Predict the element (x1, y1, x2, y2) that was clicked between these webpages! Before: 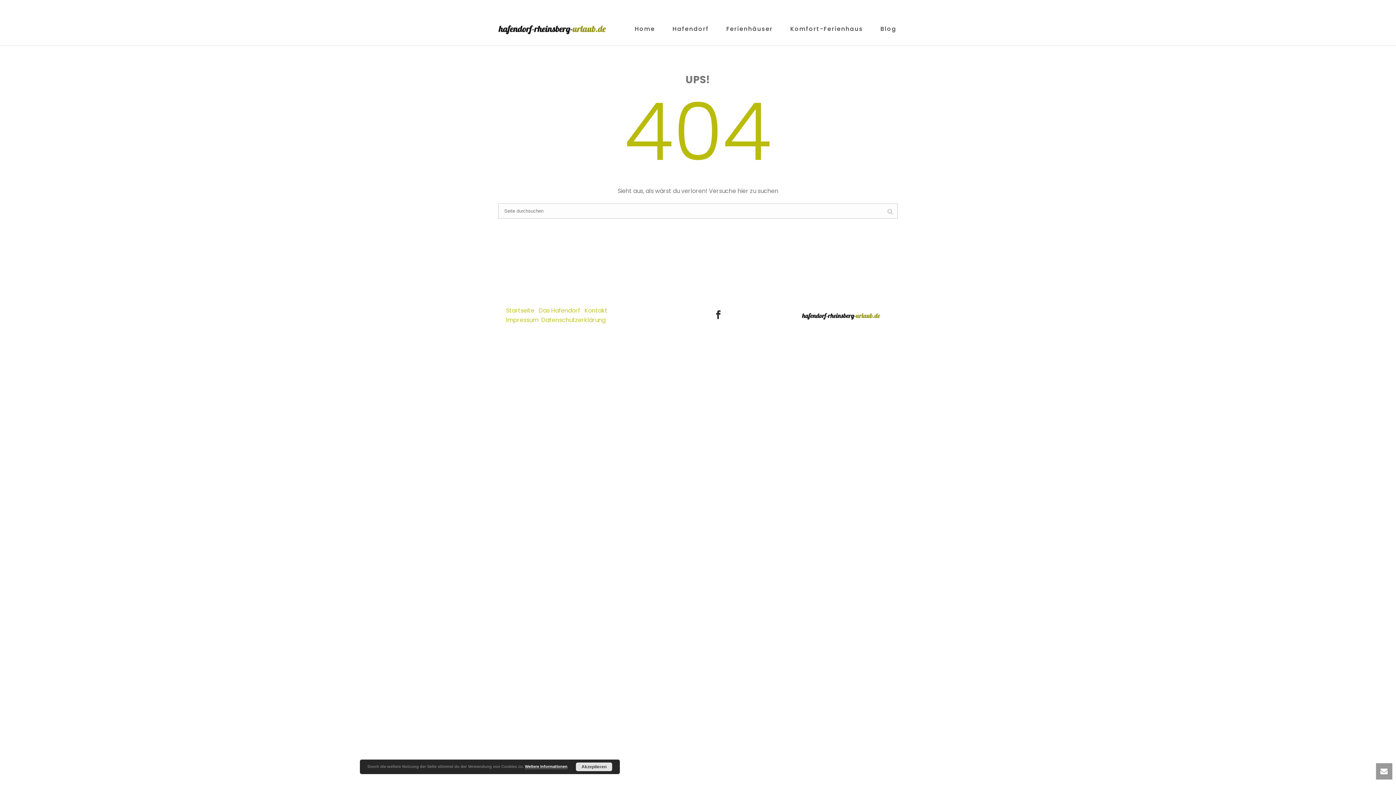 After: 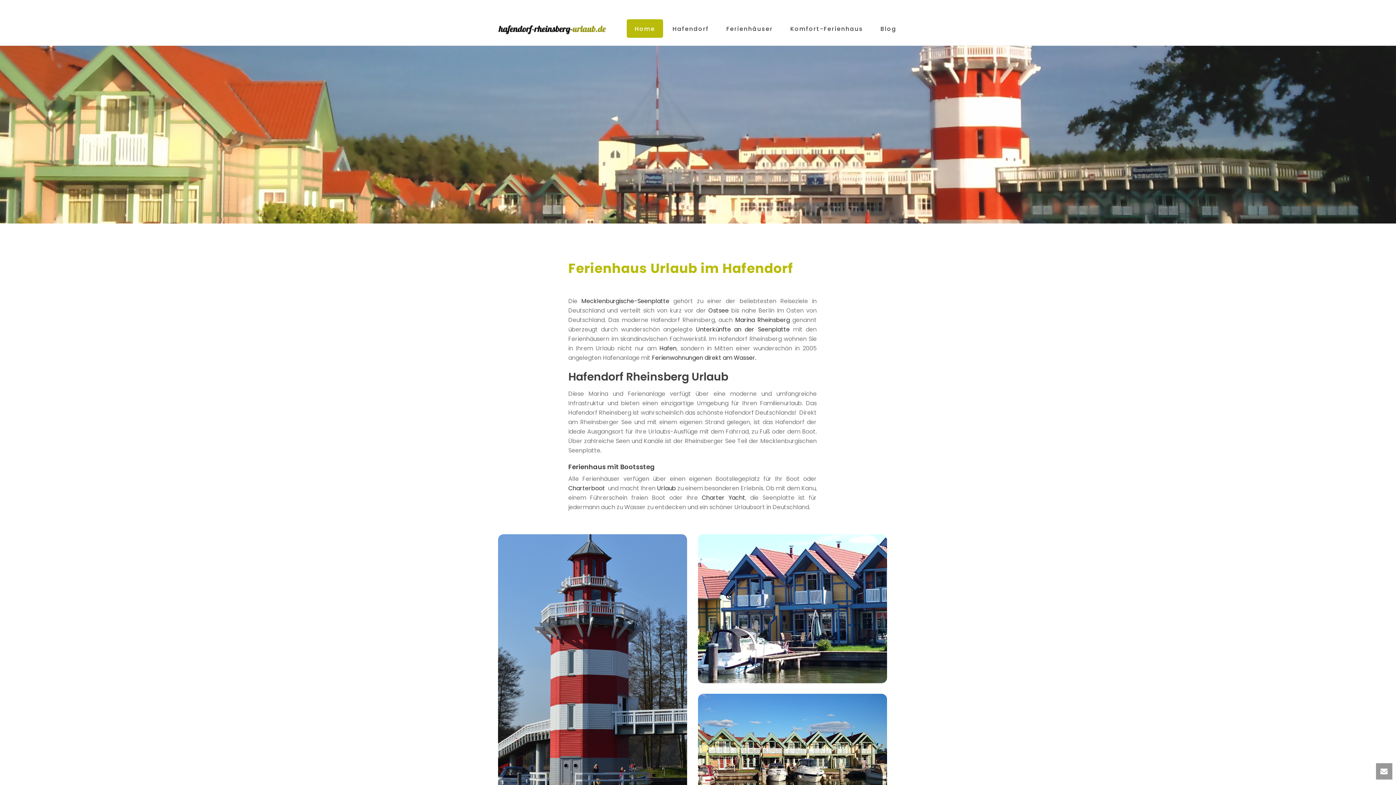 Action: bbox: (506, 306, 534, 314) label: Startseite